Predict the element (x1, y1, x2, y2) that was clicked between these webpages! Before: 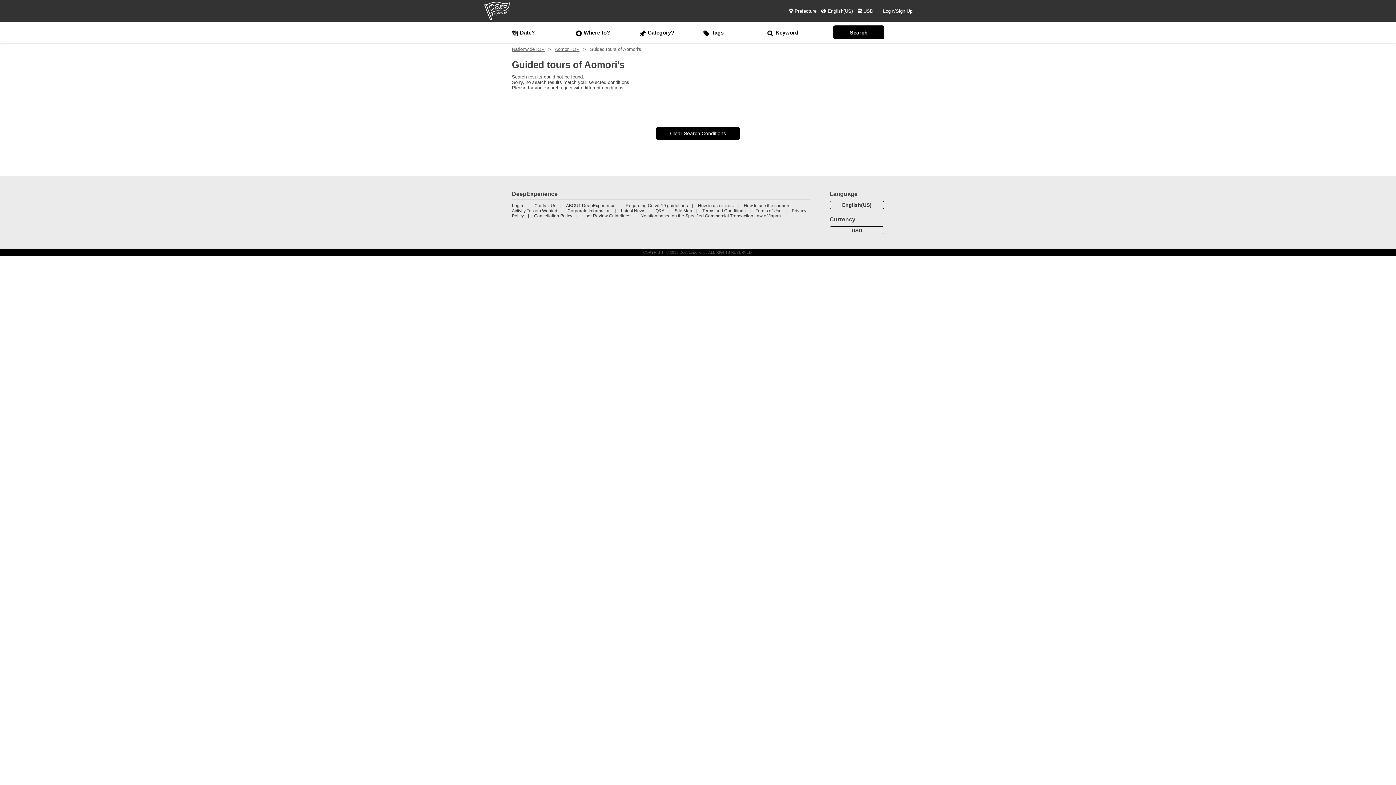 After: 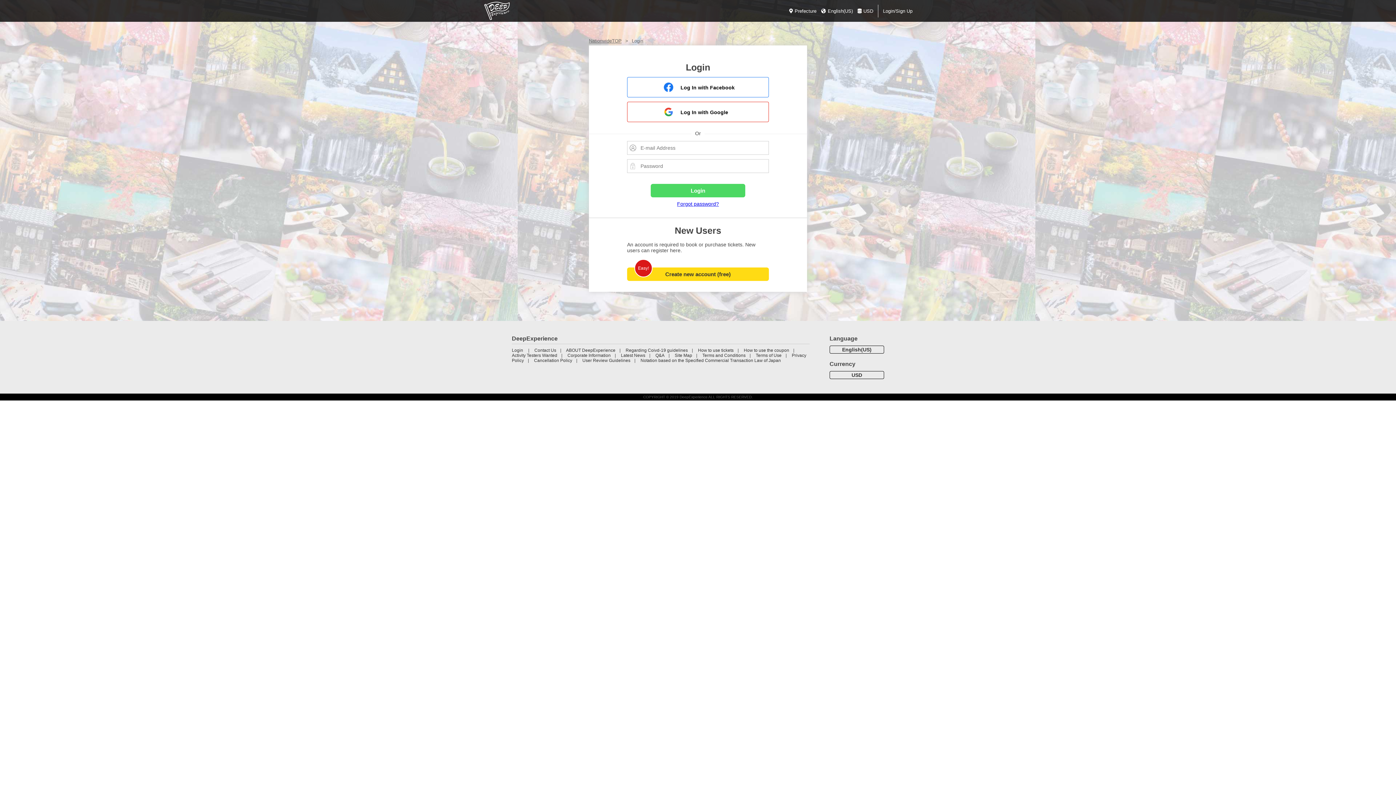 Action: label: Login bbox: (512, 203, 523, 208)